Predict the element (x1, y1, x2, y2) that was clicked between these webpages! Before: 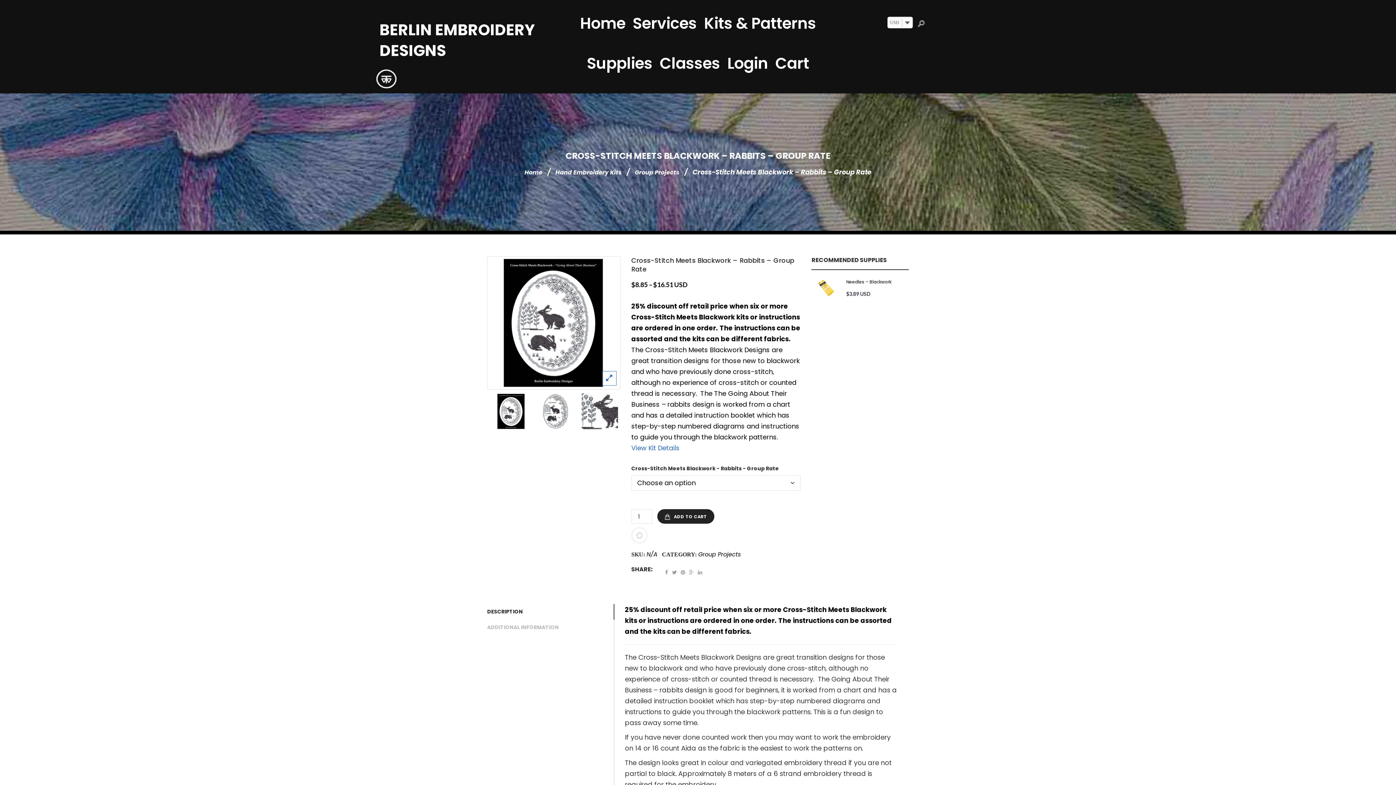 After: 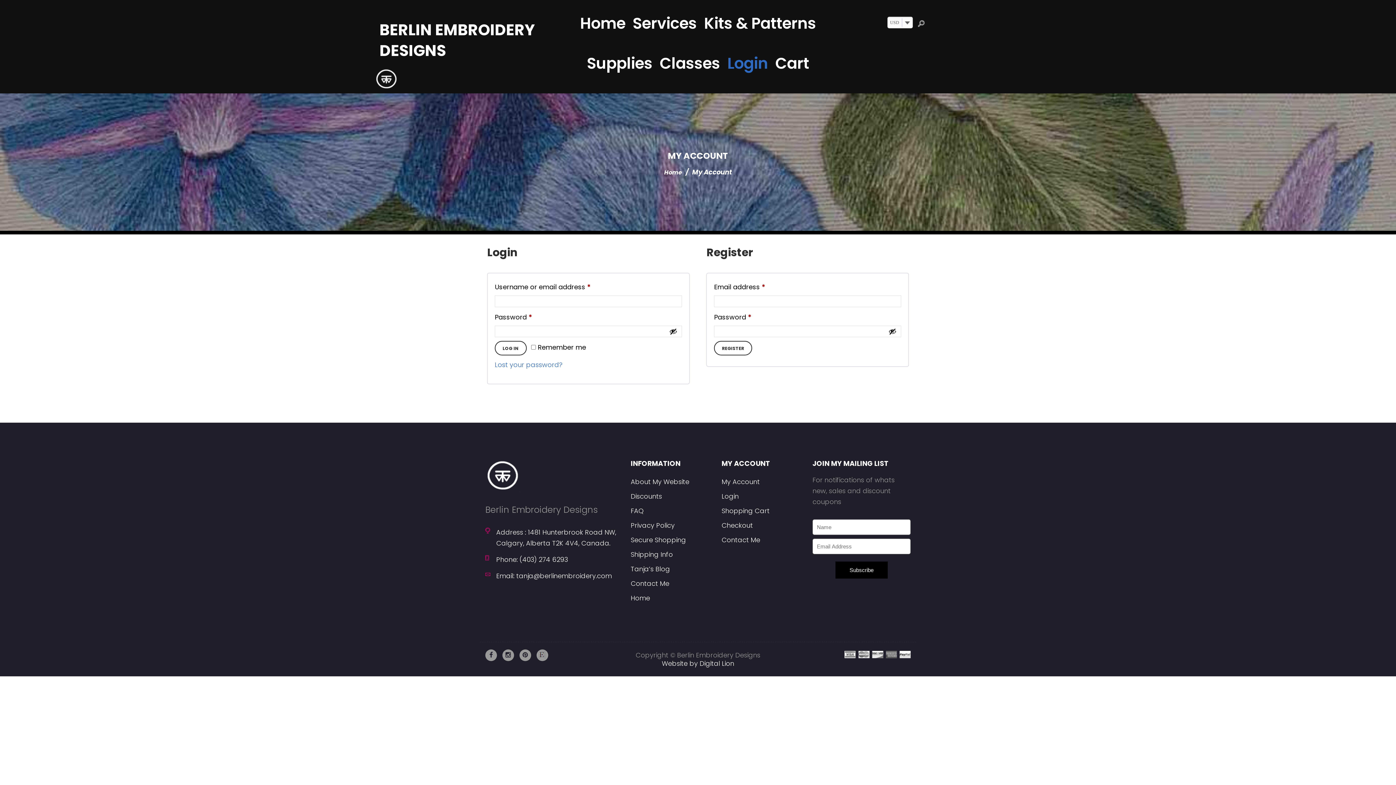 Action: bbox: (723, 43, 771, 83) label: Login